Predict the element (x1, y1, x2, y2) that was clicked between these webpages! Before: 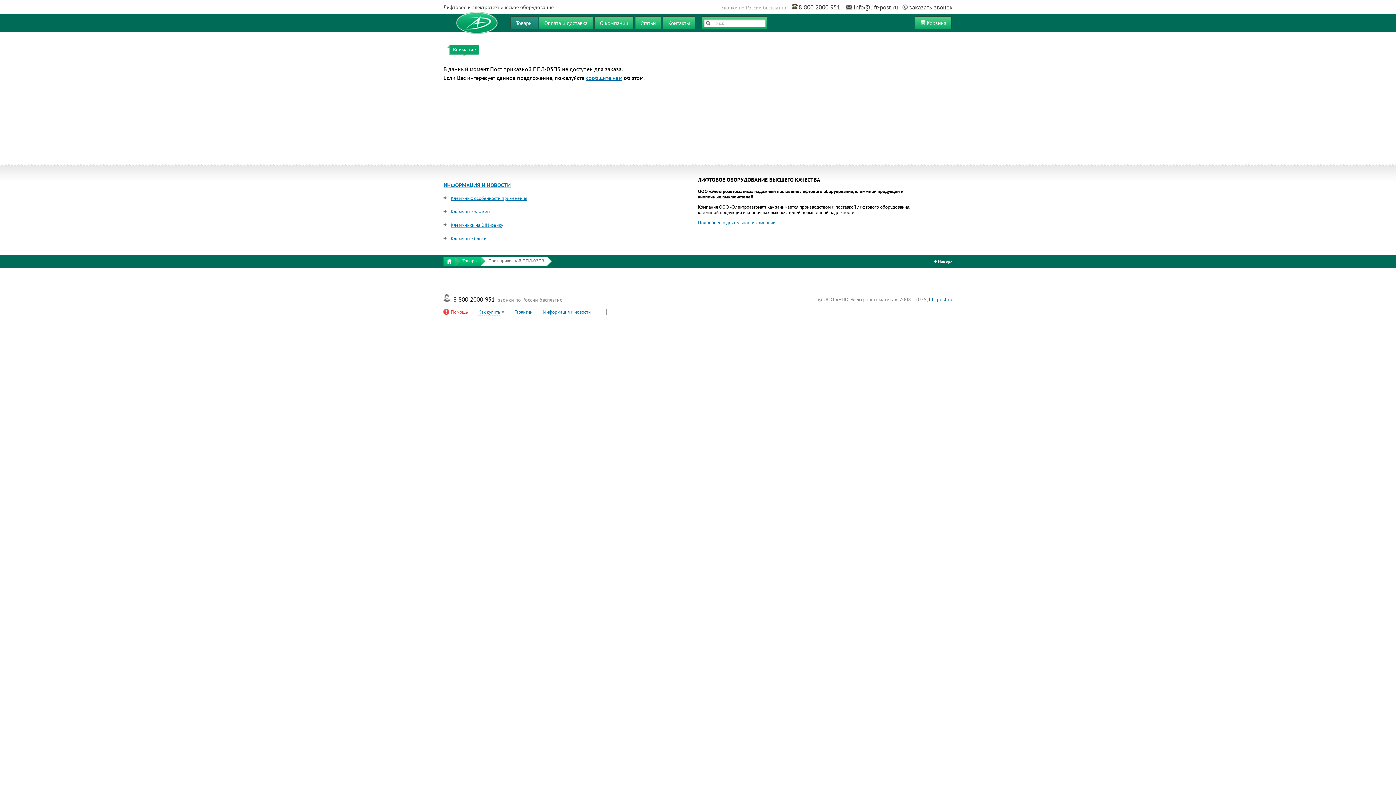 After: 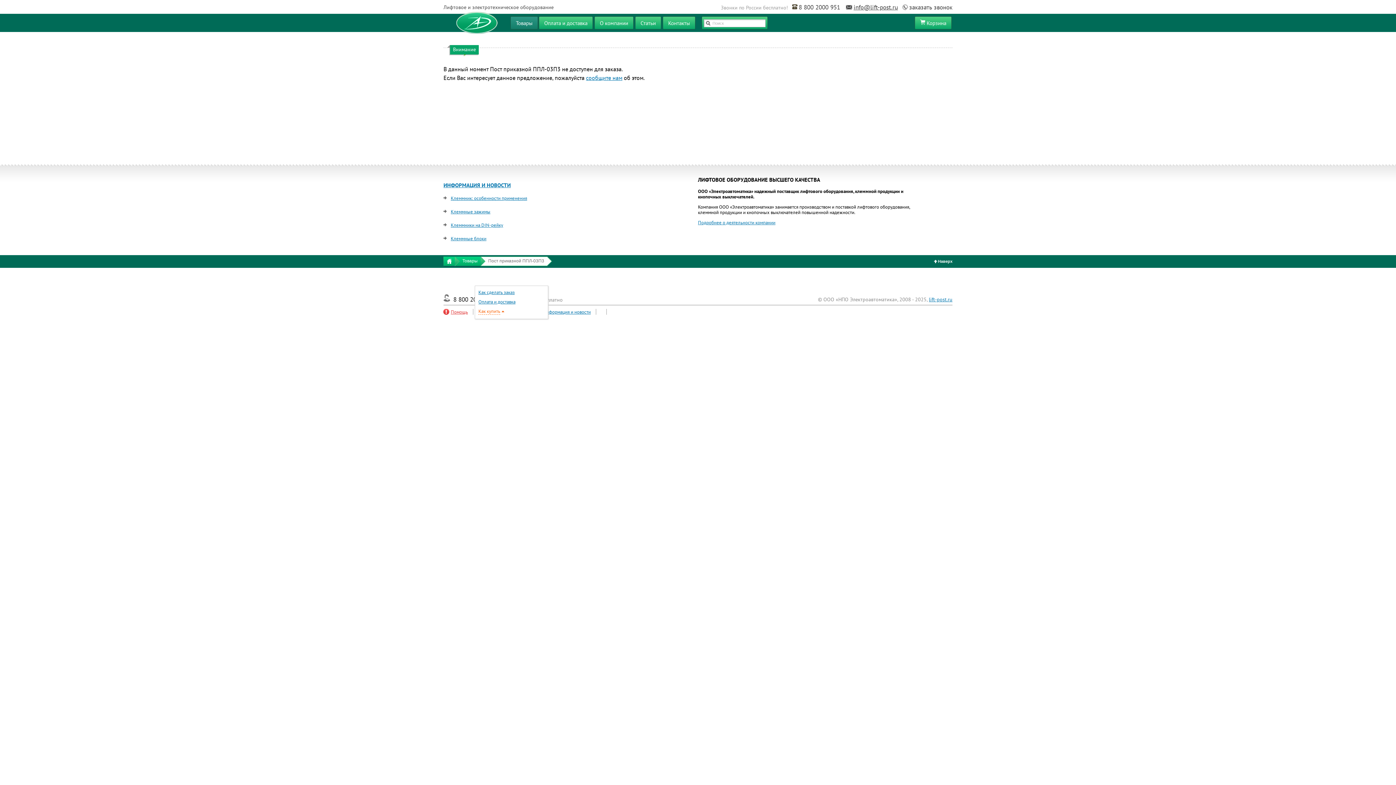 Action: label: Как купить bbox: (478, 309, 500, 315)